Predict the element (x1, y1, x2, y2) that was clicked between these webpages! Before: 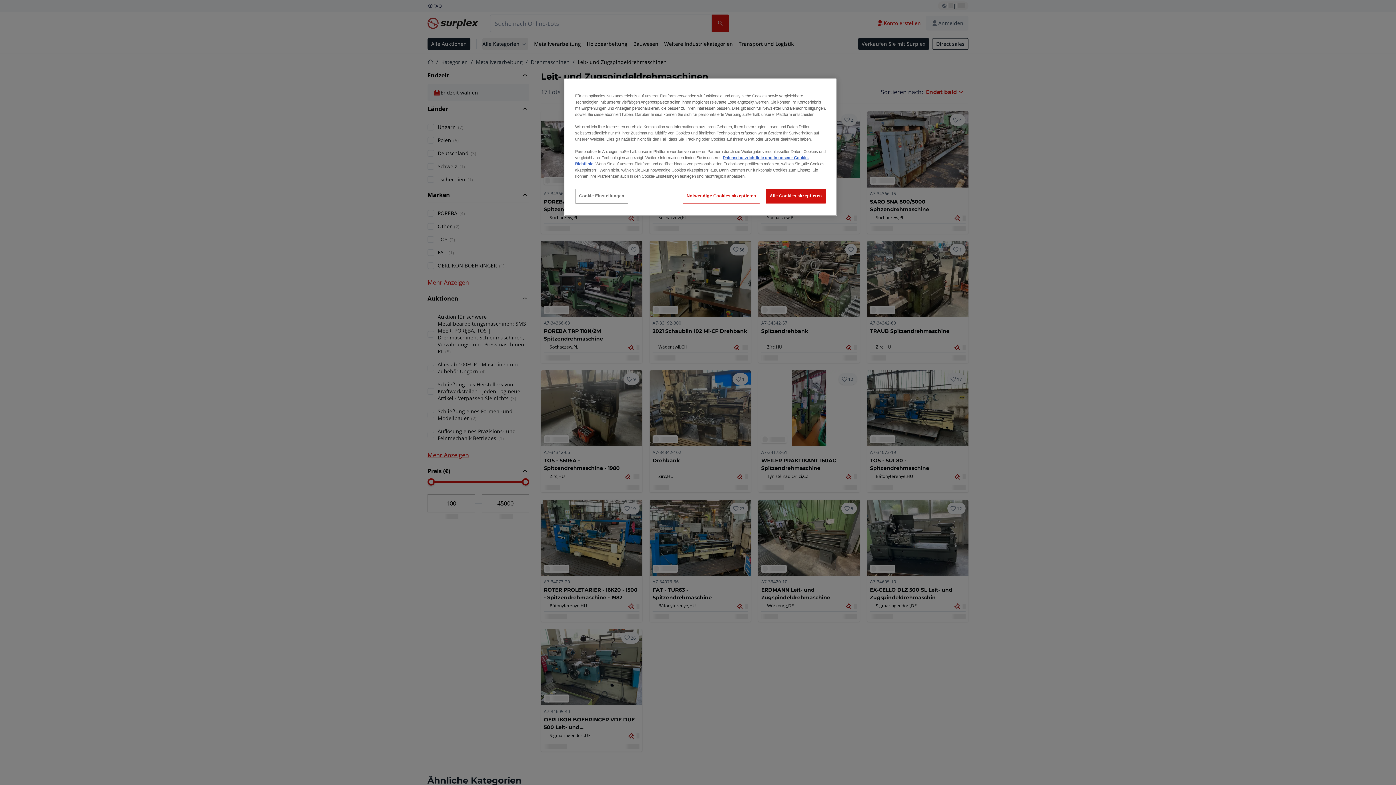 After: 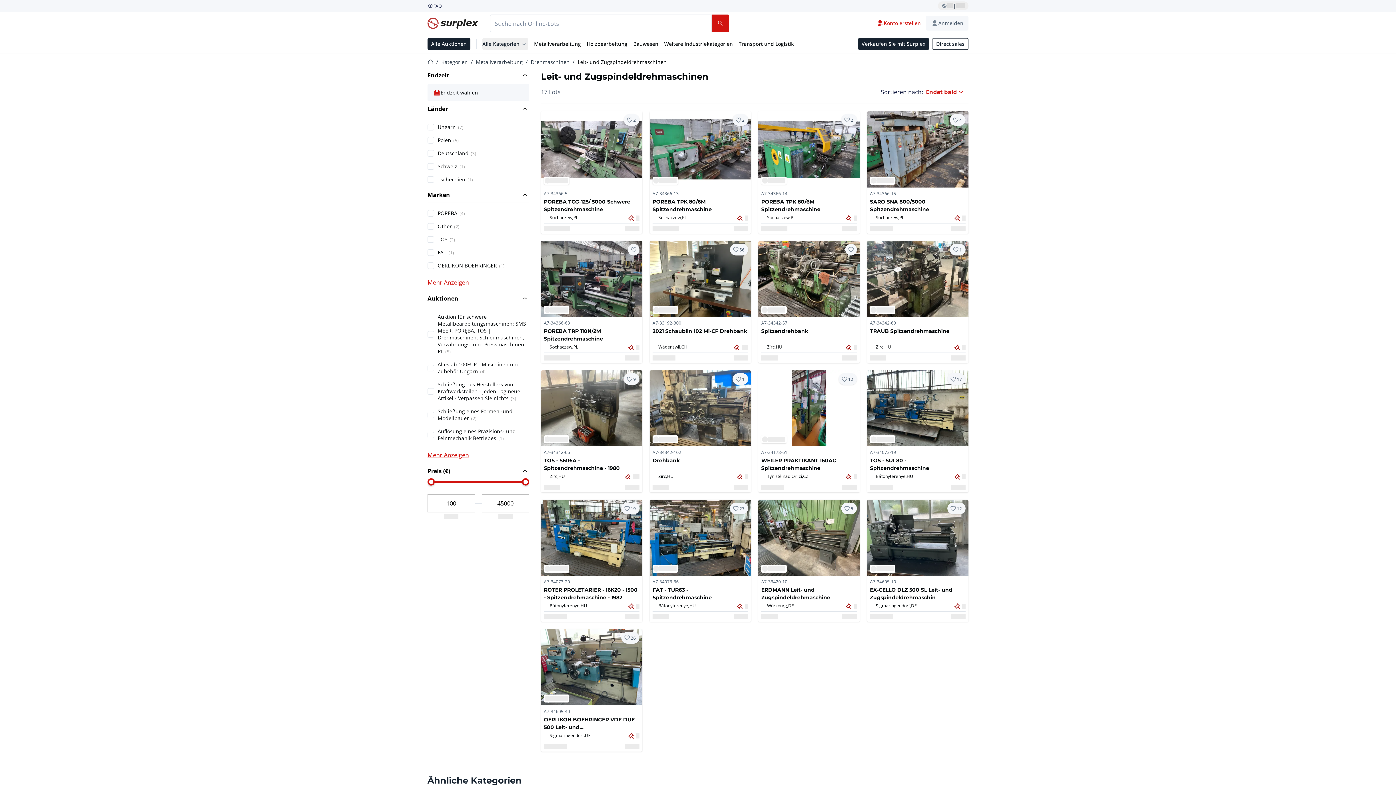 Action: bbox: (682, 188, 760, 203) label: Notwendige Cookies akzeptieren